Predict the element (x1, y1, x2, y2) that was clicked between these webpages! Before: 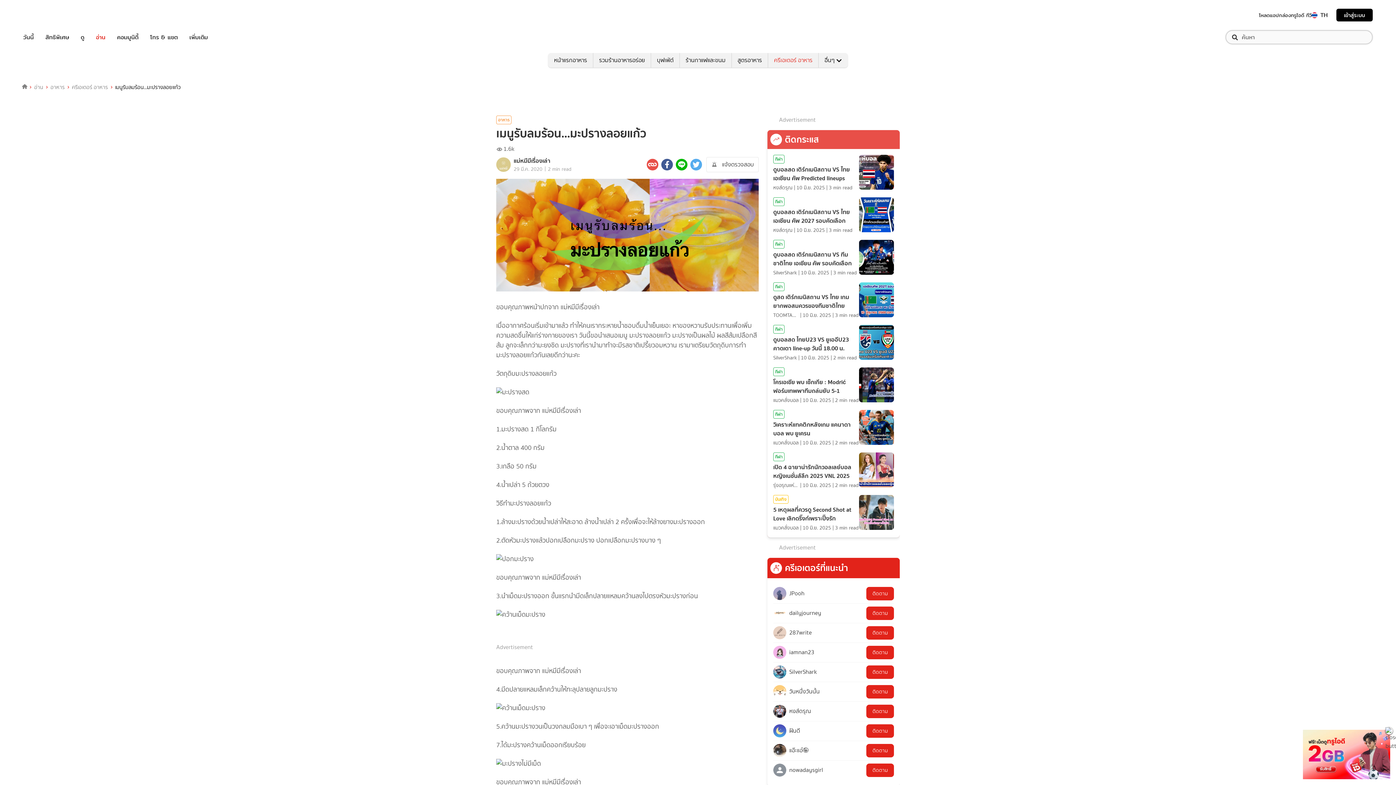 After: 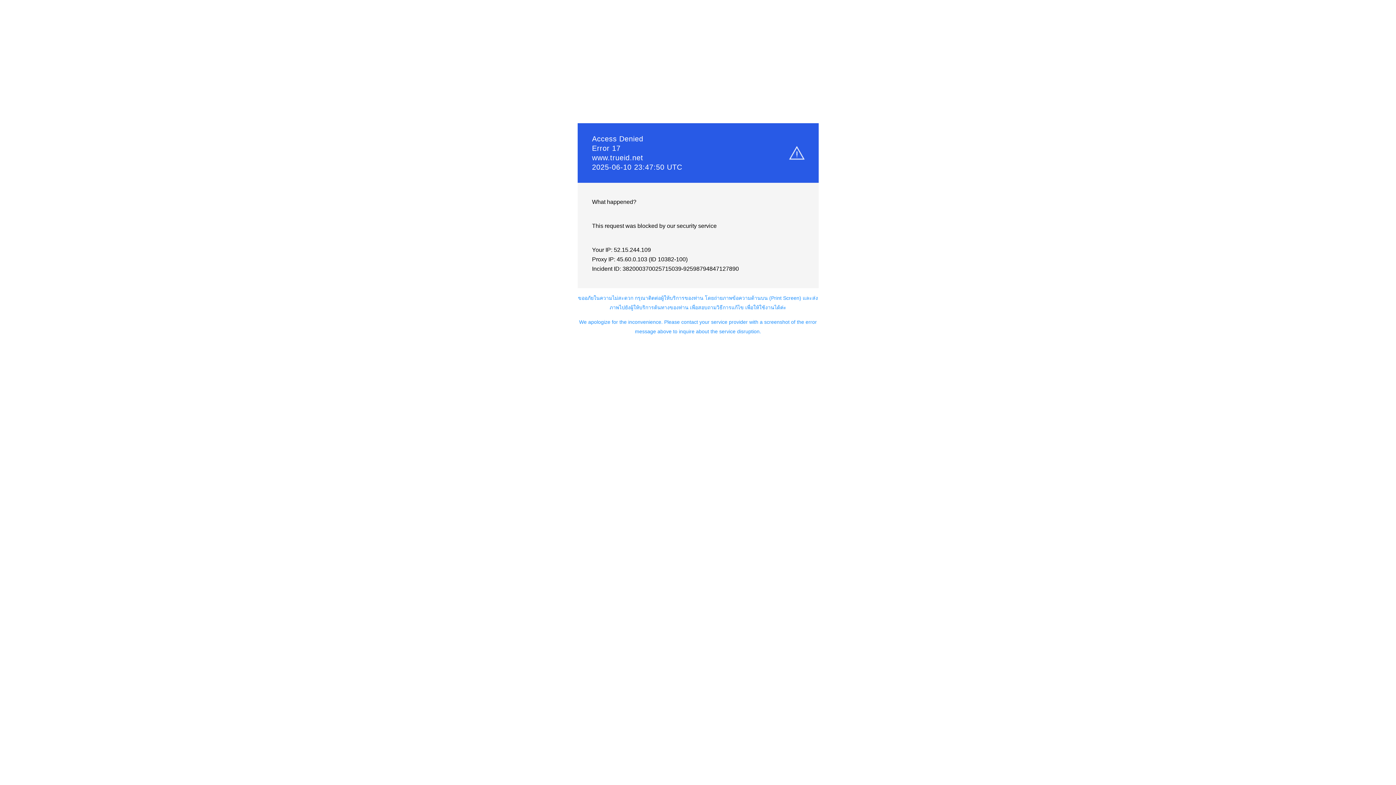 Action: bbox: (96, 32, 105, 41) label: อ่าน